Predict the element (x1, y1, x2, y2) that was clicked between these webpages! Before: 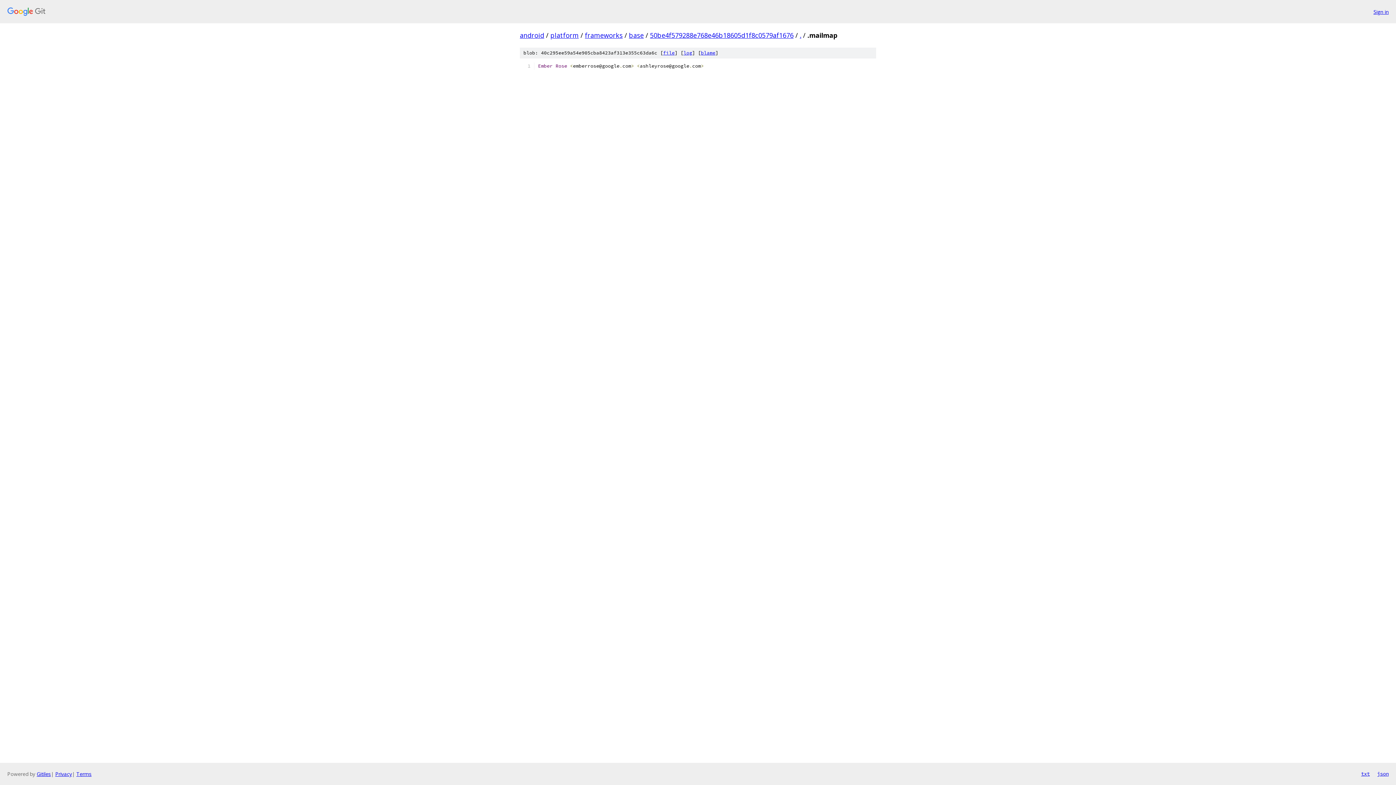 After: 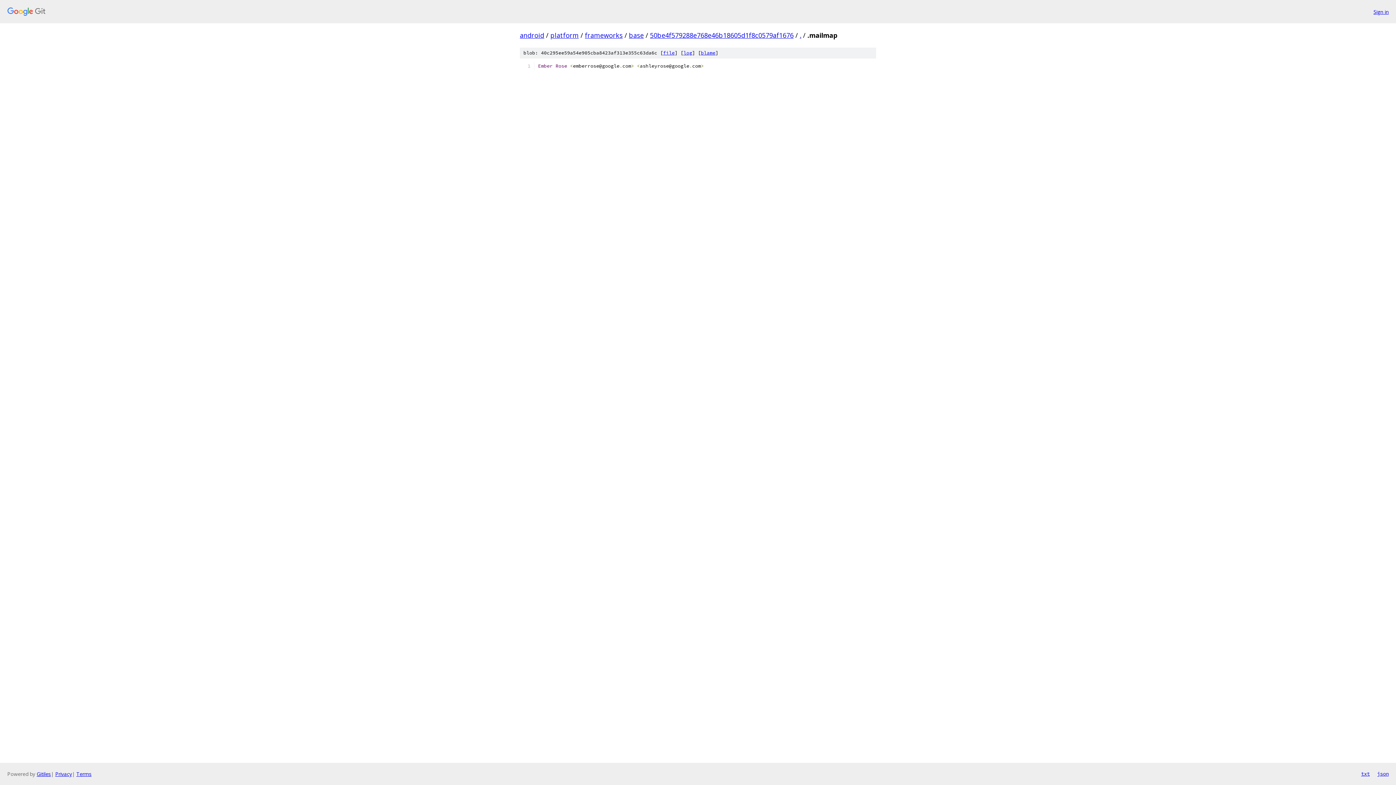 Action: bbox: (1377, 770, 1389, 778) label: json